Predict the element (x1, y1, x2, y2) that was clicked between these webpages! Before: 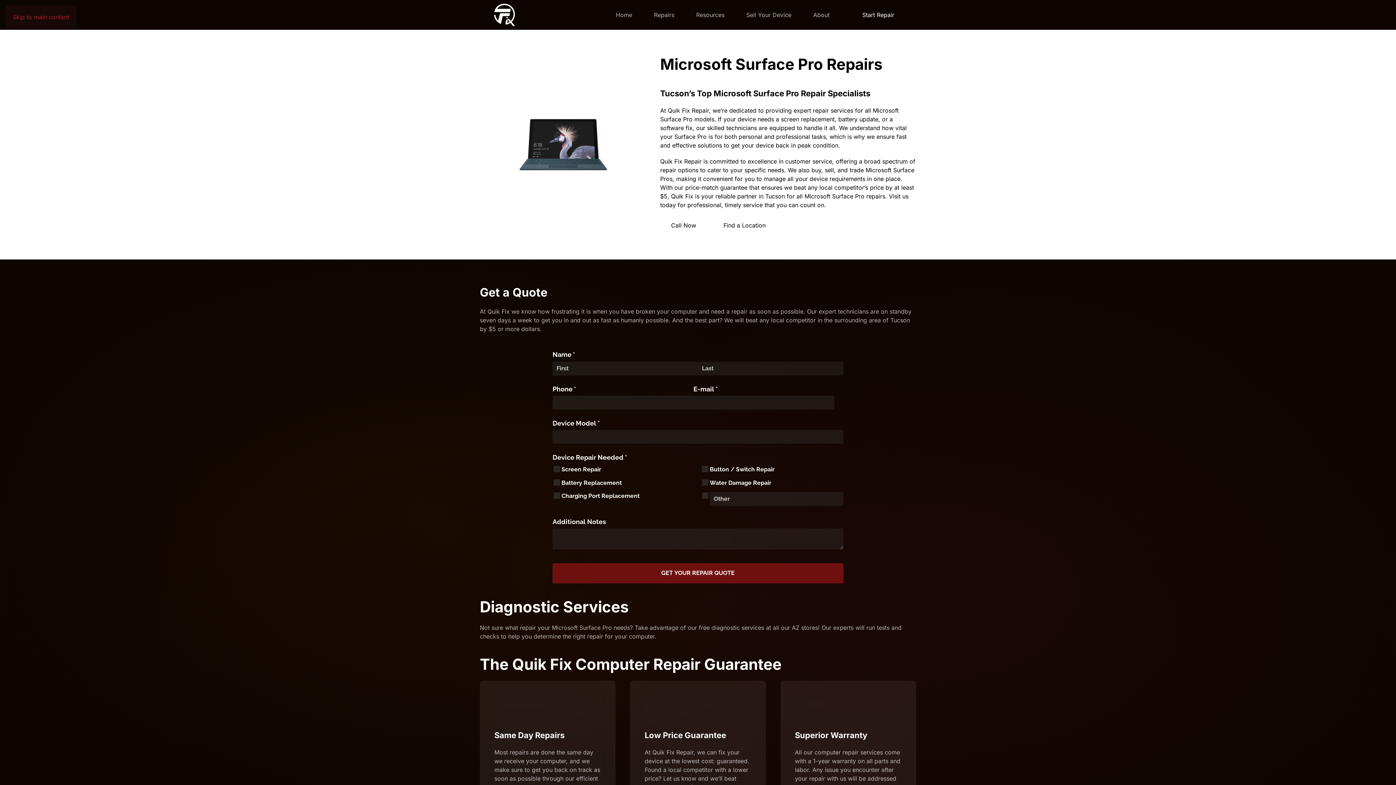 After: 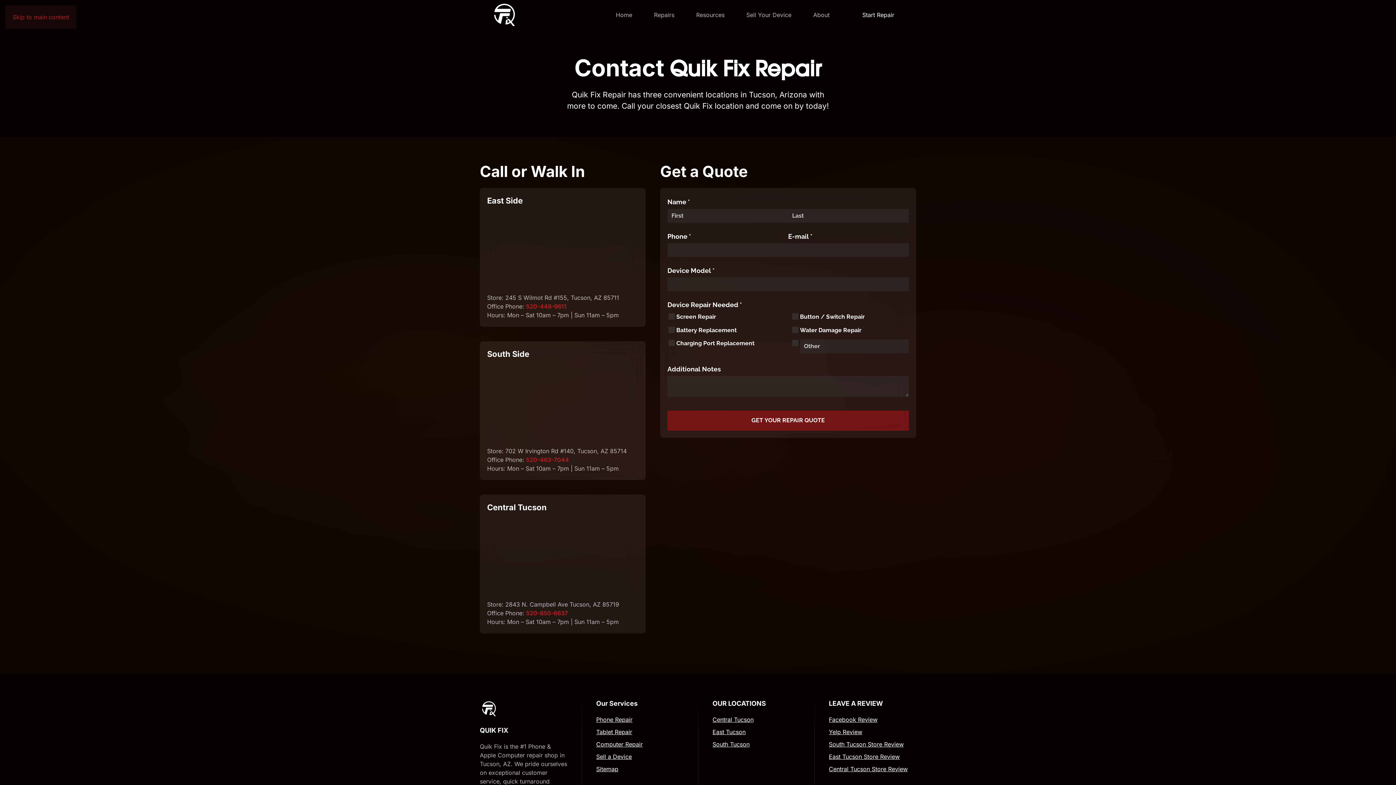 Action: label: Call Now bbox: (660, 216, 707, 234)